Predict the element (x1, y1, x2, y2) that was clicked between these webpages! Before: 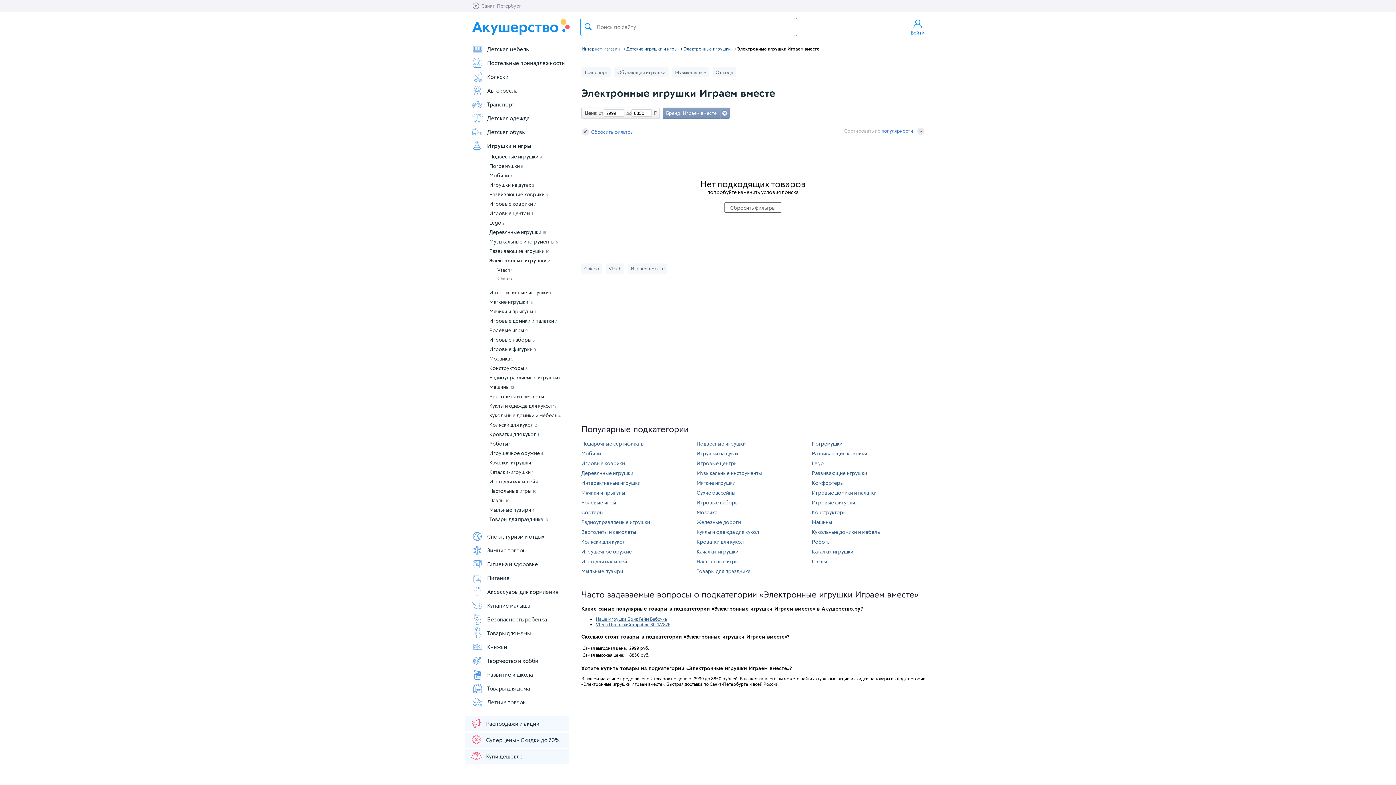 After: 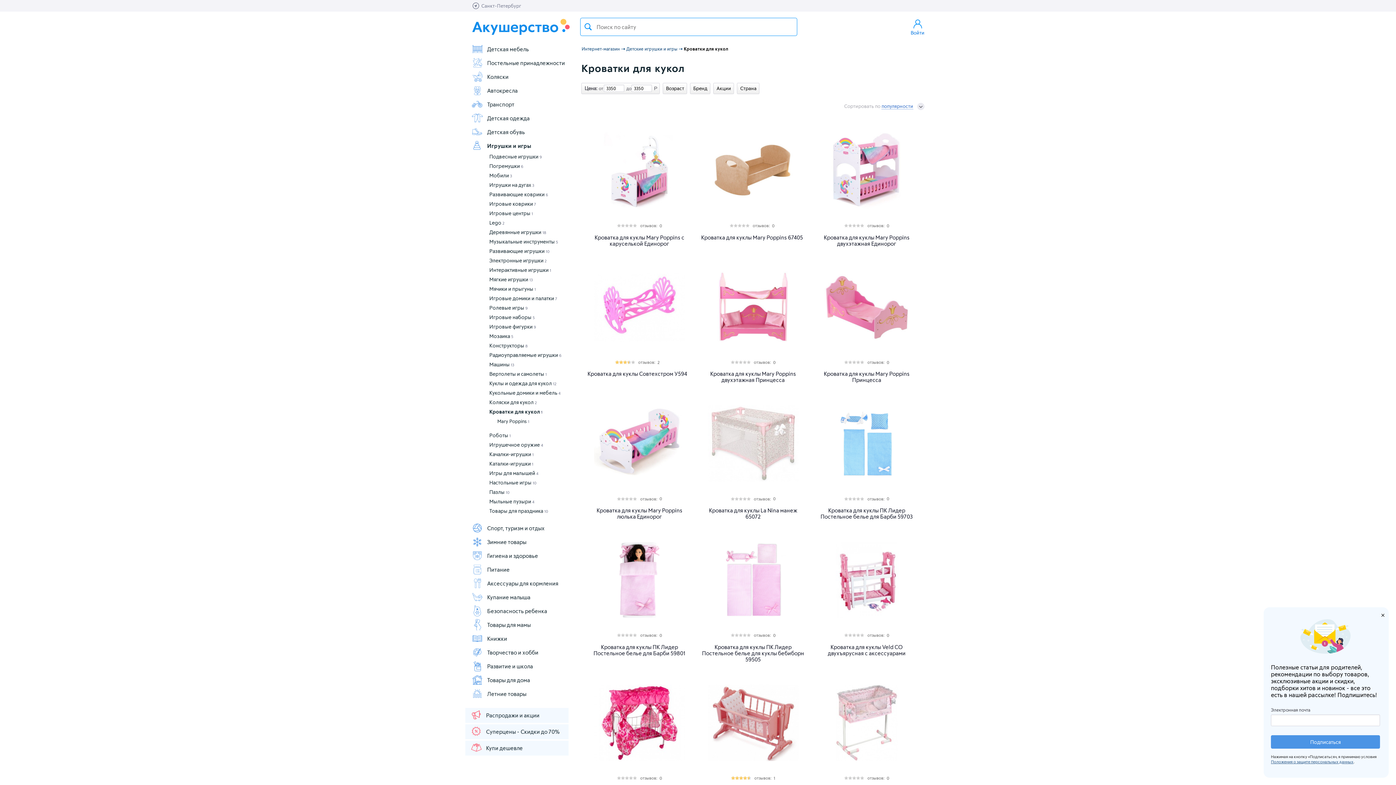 Action: label: Кроватки для кукол 1 bbox: (489, 431, 539, 437)